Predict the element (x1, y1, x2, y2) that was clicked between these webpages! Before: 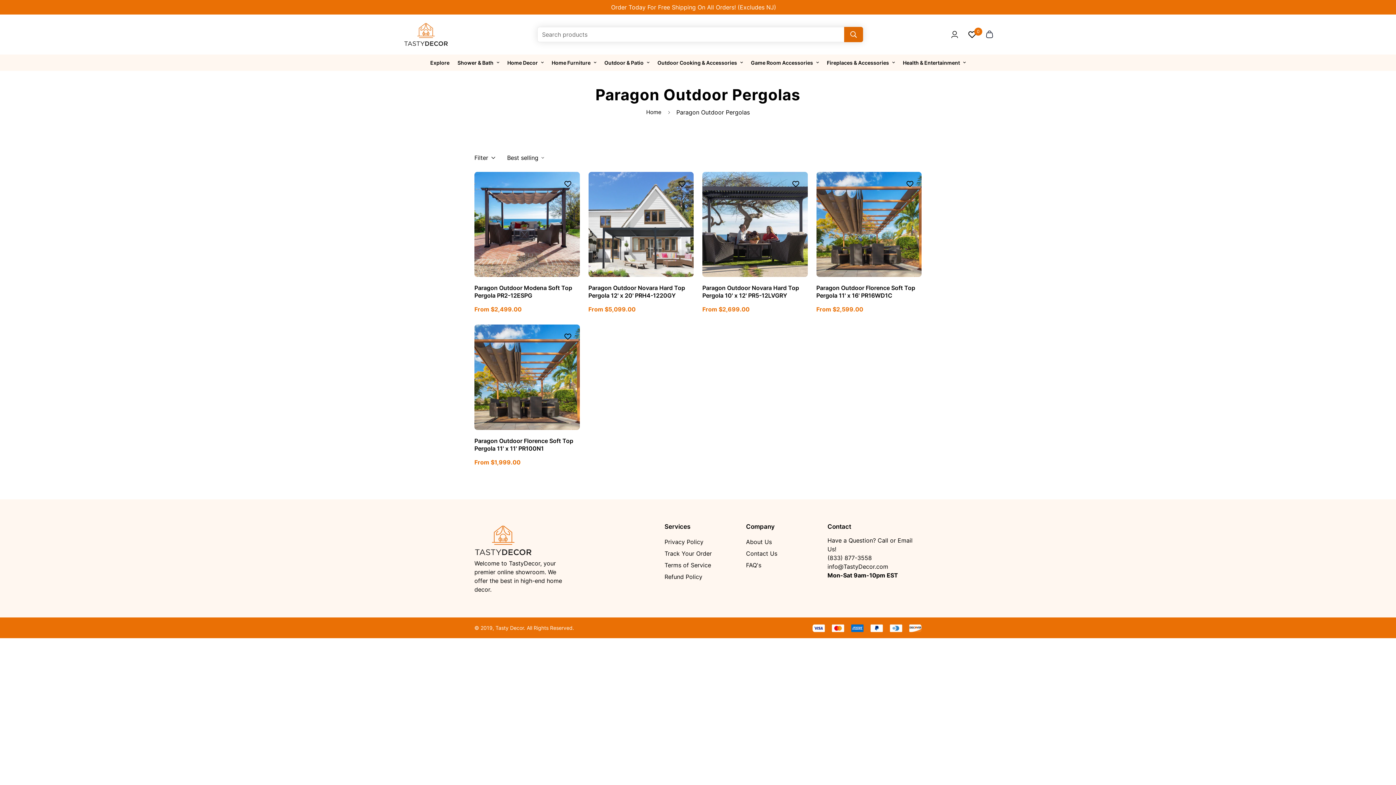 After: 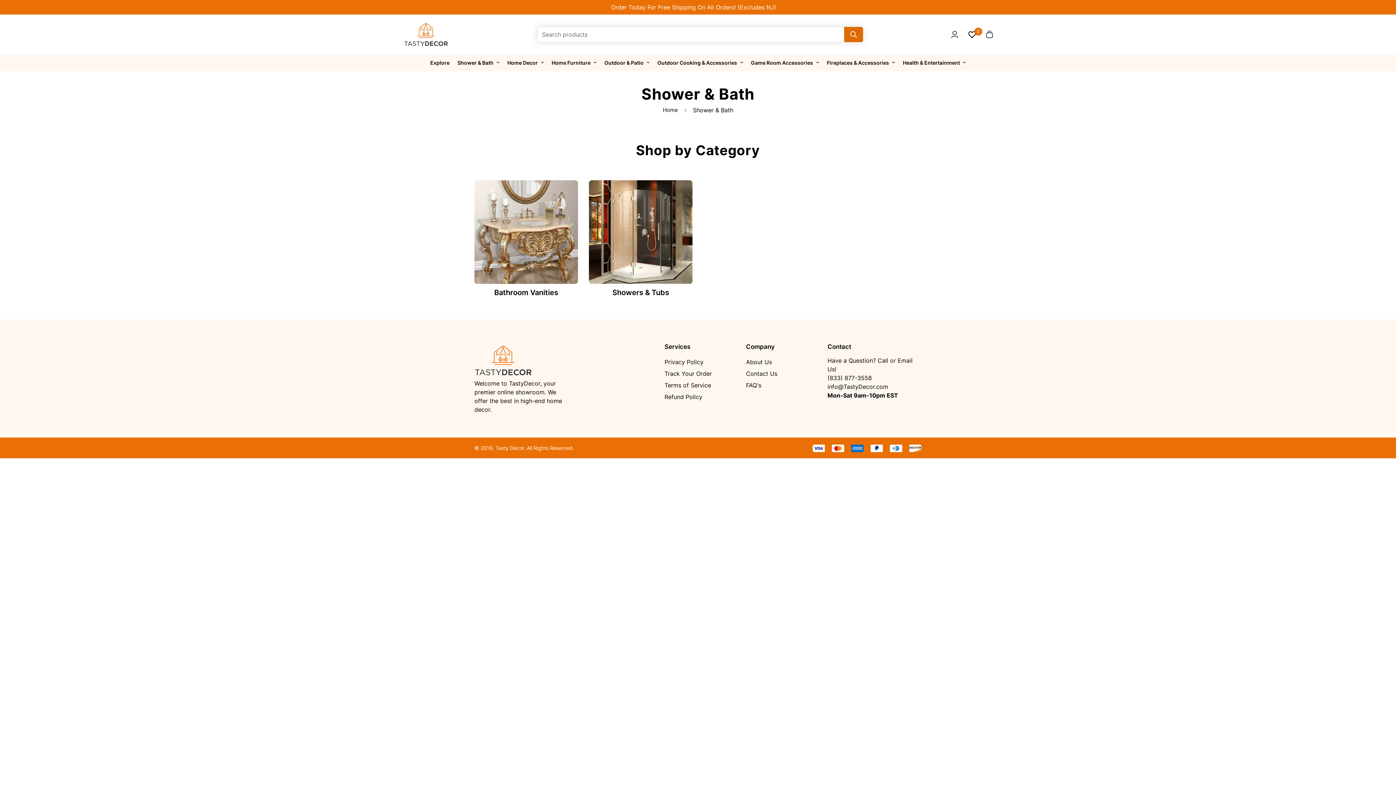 Action: label: Shower & Bath bbox: (453, 54, 503, 70)